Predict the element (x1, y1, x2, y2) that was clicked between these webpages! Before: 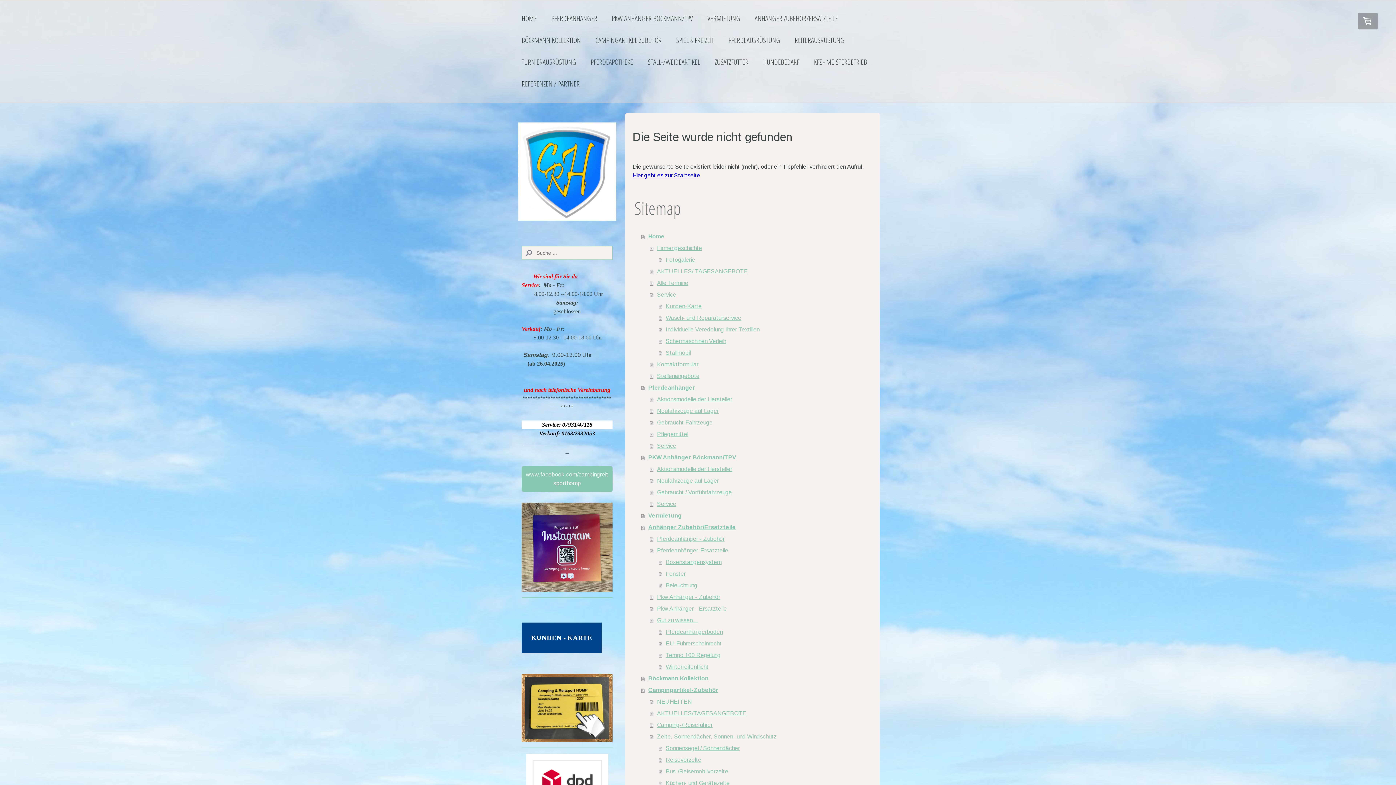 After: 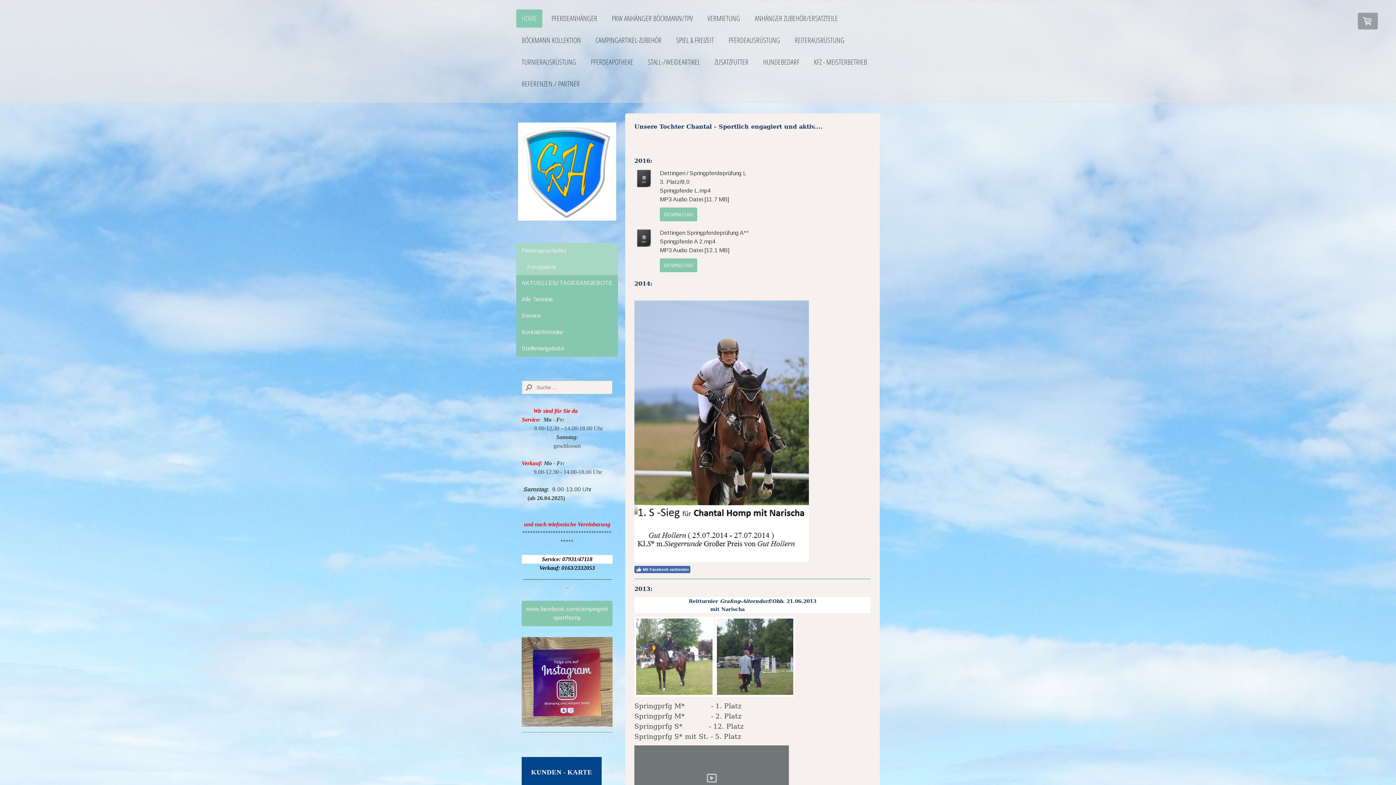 Action: label: Fotogalerie bbox: (658, 254, 872, 265)